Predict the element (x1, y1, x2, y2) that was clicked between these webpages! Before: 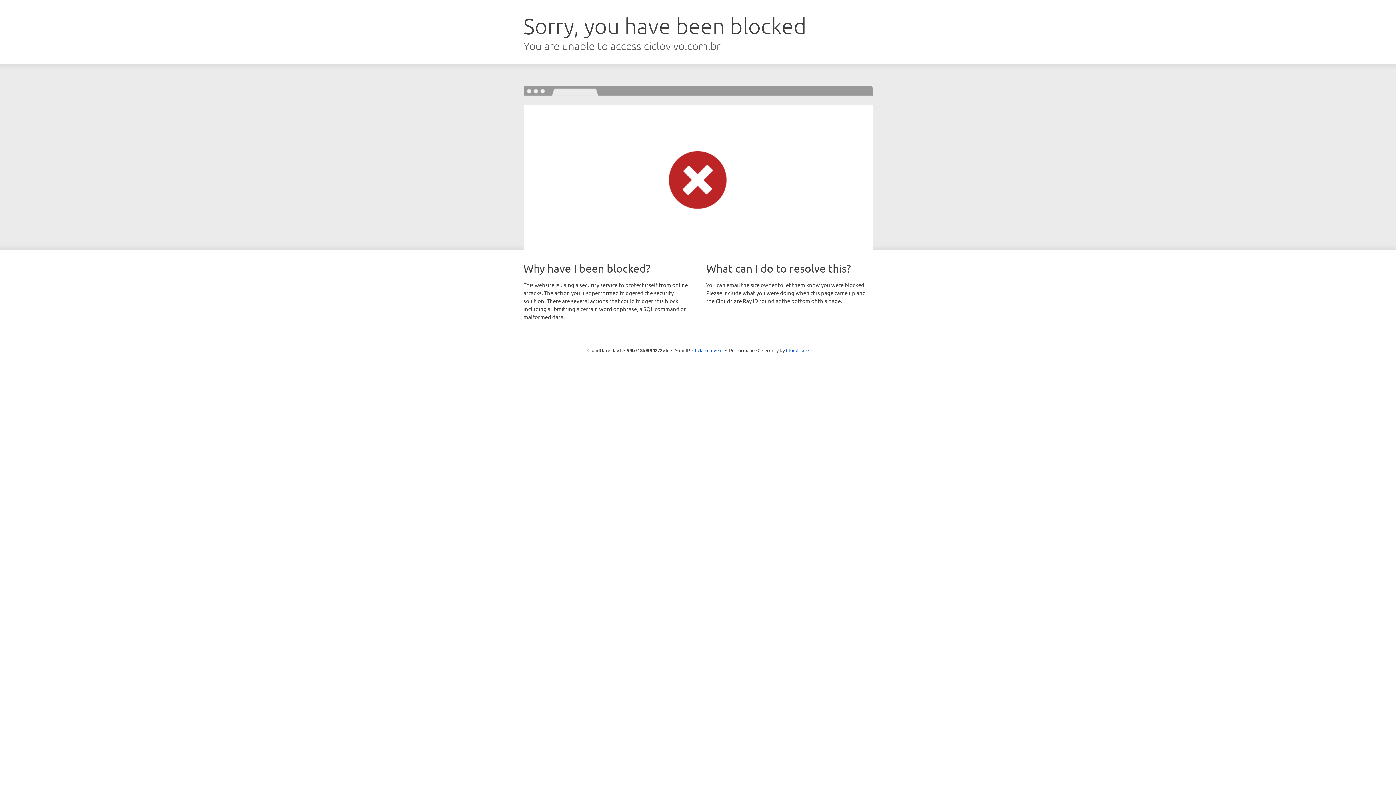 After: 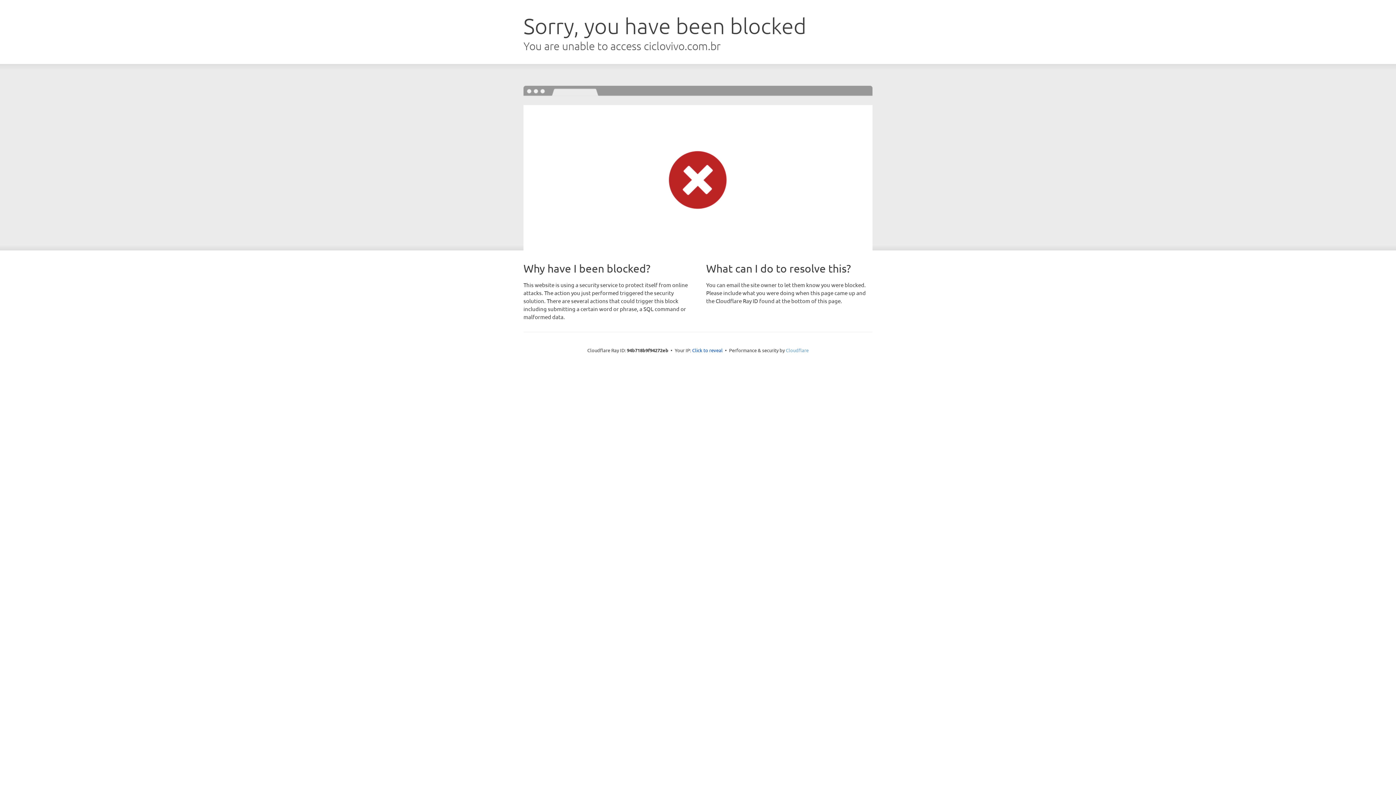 Action: label: Cloudflare bbox: (786, 347, 808, 353)